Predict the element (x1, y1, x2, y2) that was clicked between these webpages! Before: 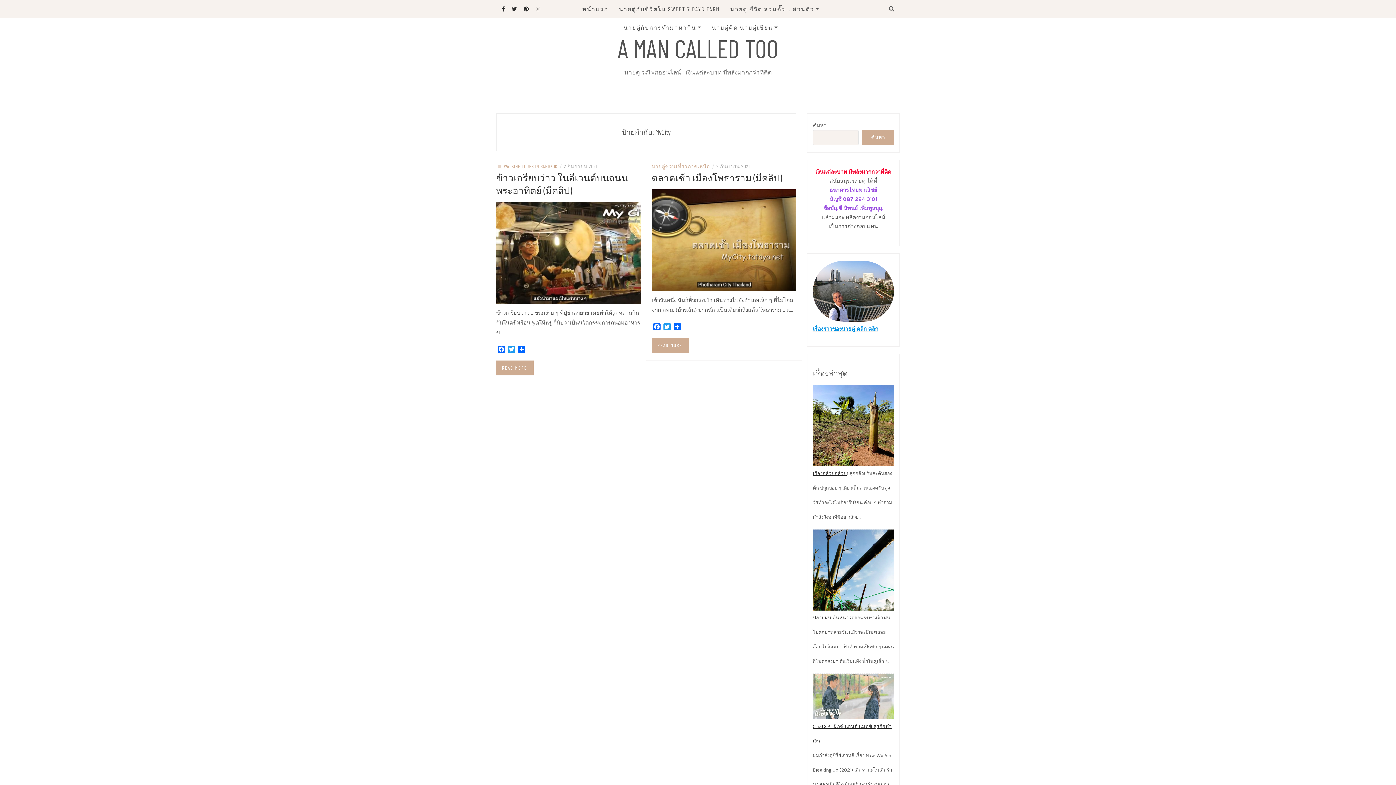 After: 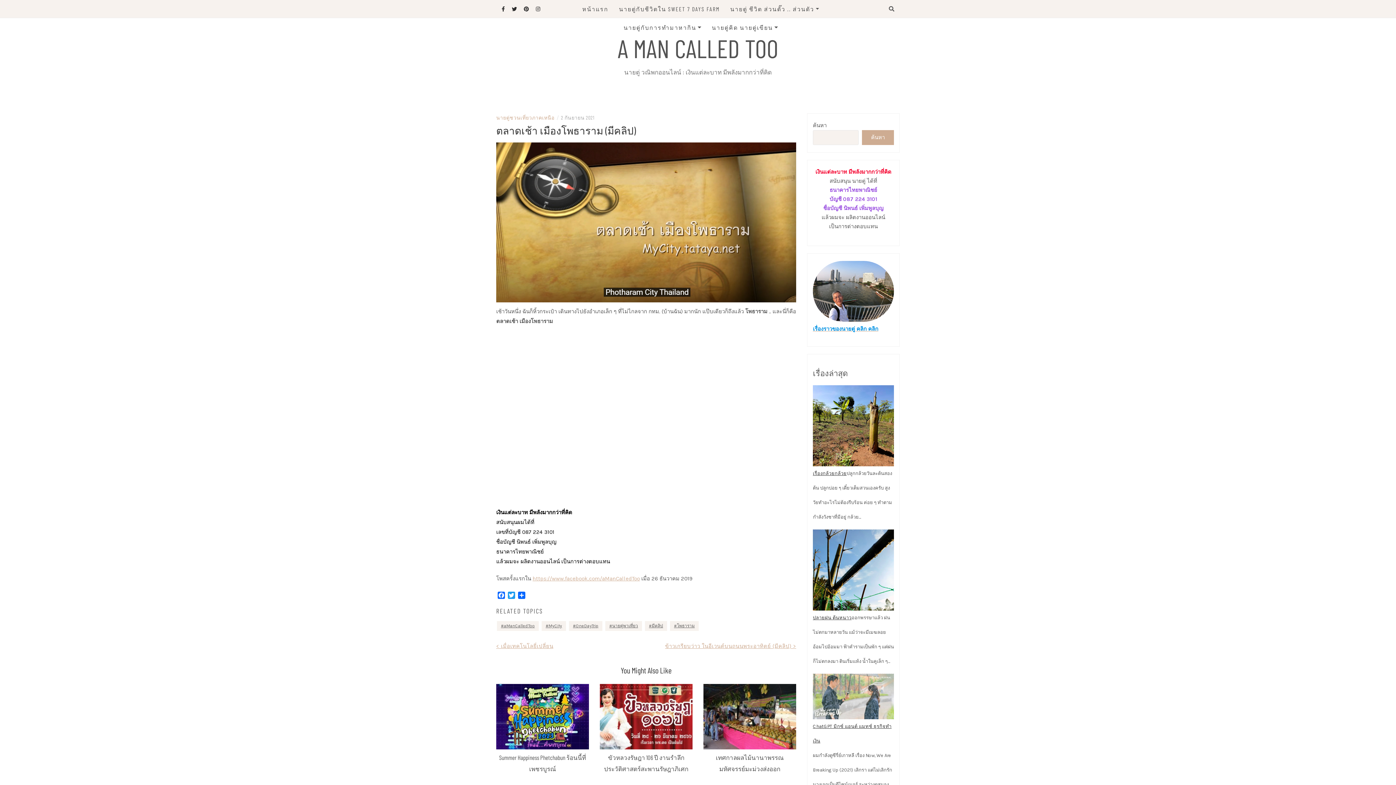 Action: bbox: (651, 338, 689, 353) label: READ MORE